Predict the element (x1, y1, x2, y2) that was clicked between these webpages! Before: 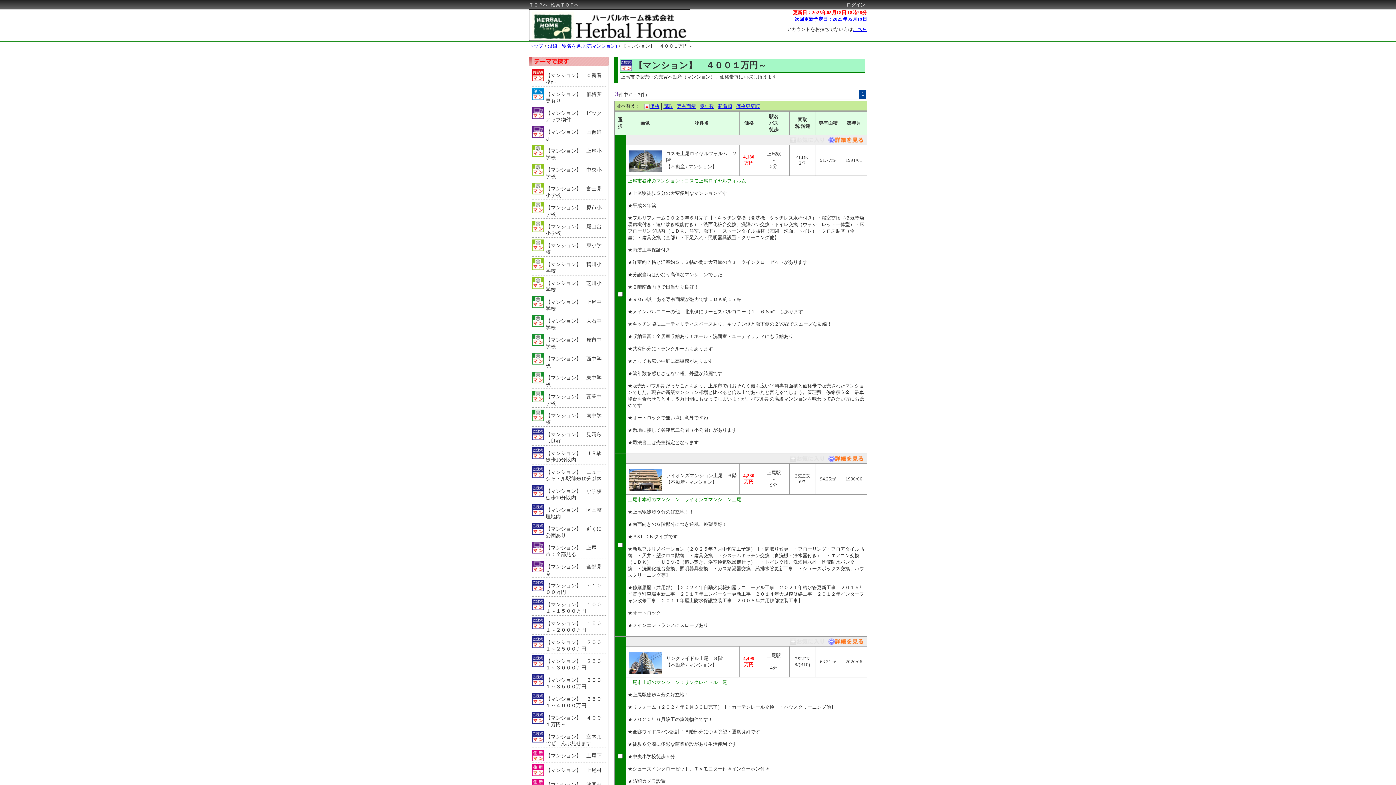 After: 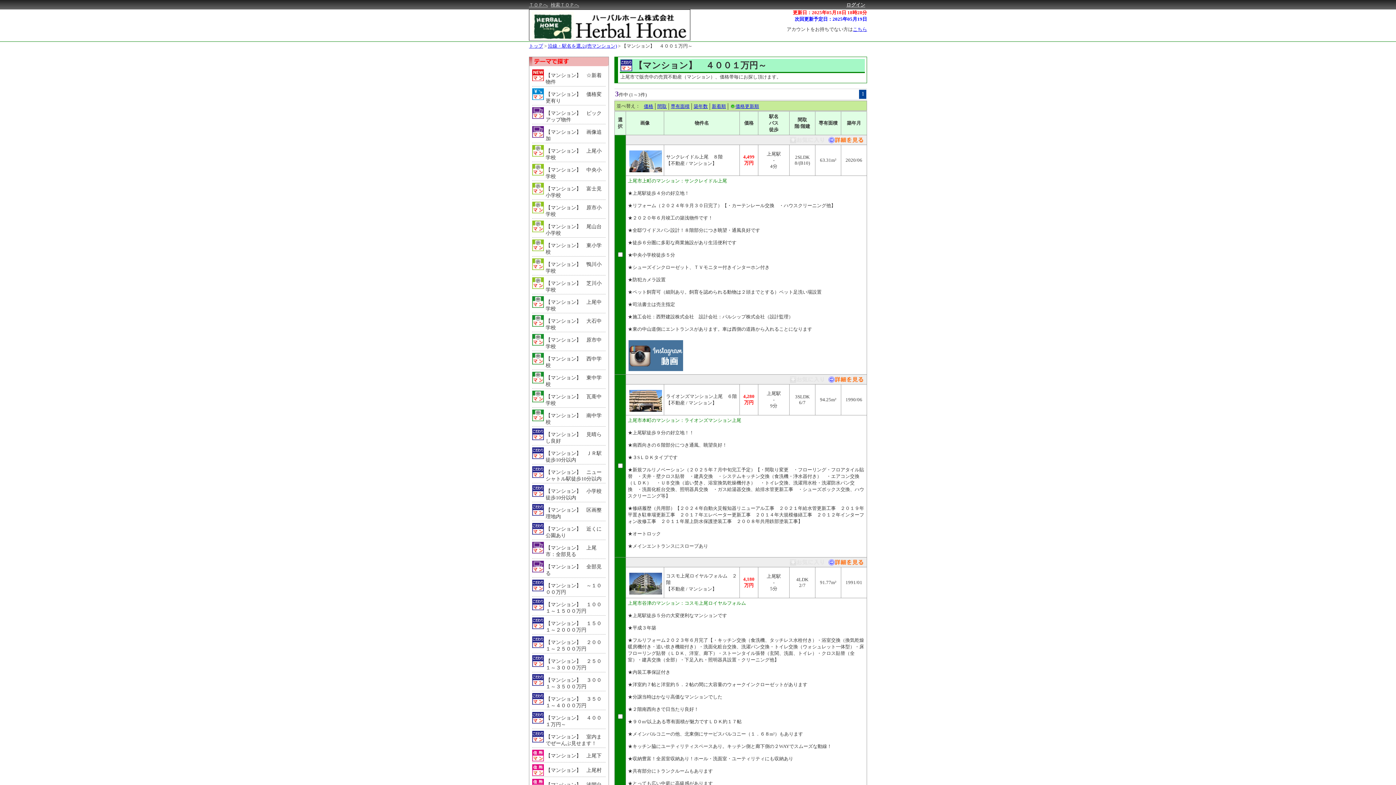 Action: label: 価格更新順 bbox: (736, 103, 760, 109)